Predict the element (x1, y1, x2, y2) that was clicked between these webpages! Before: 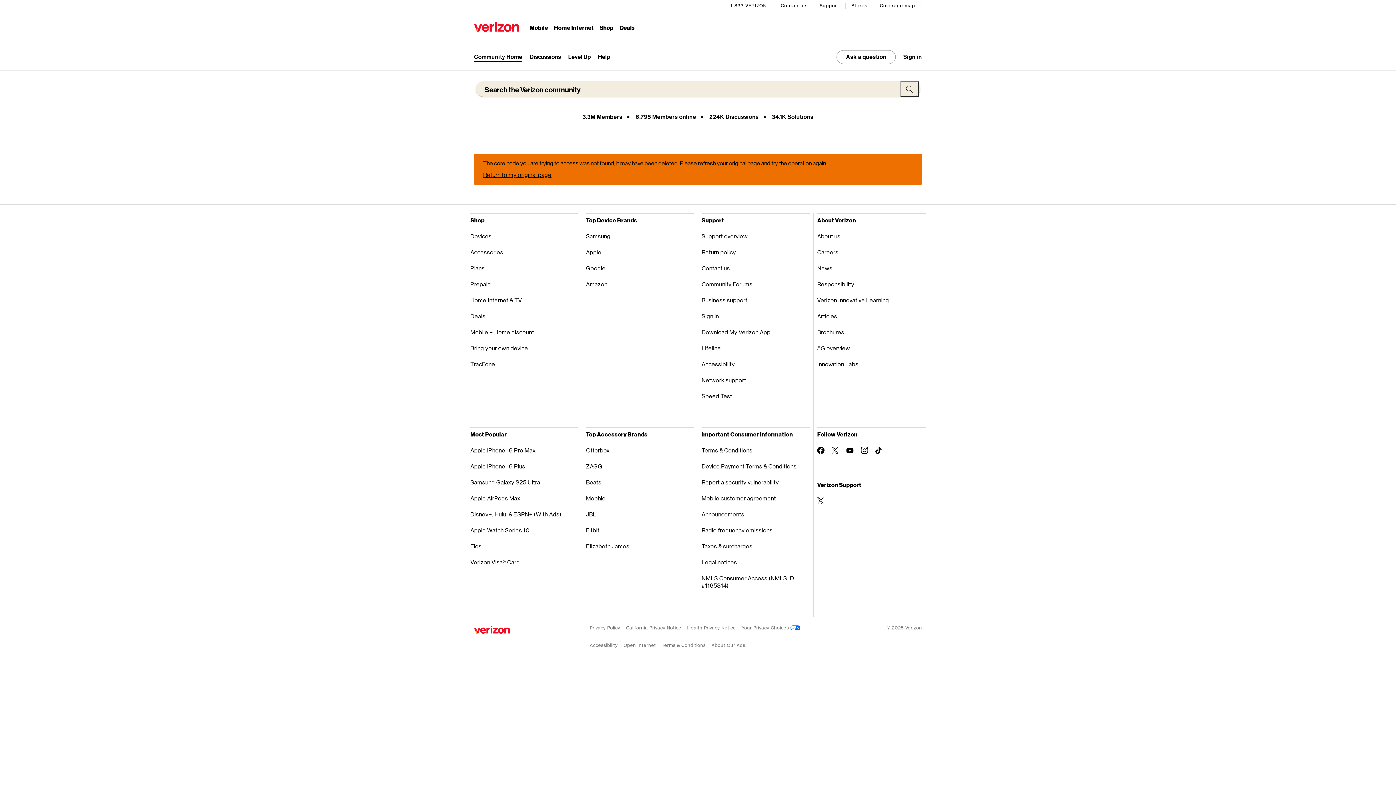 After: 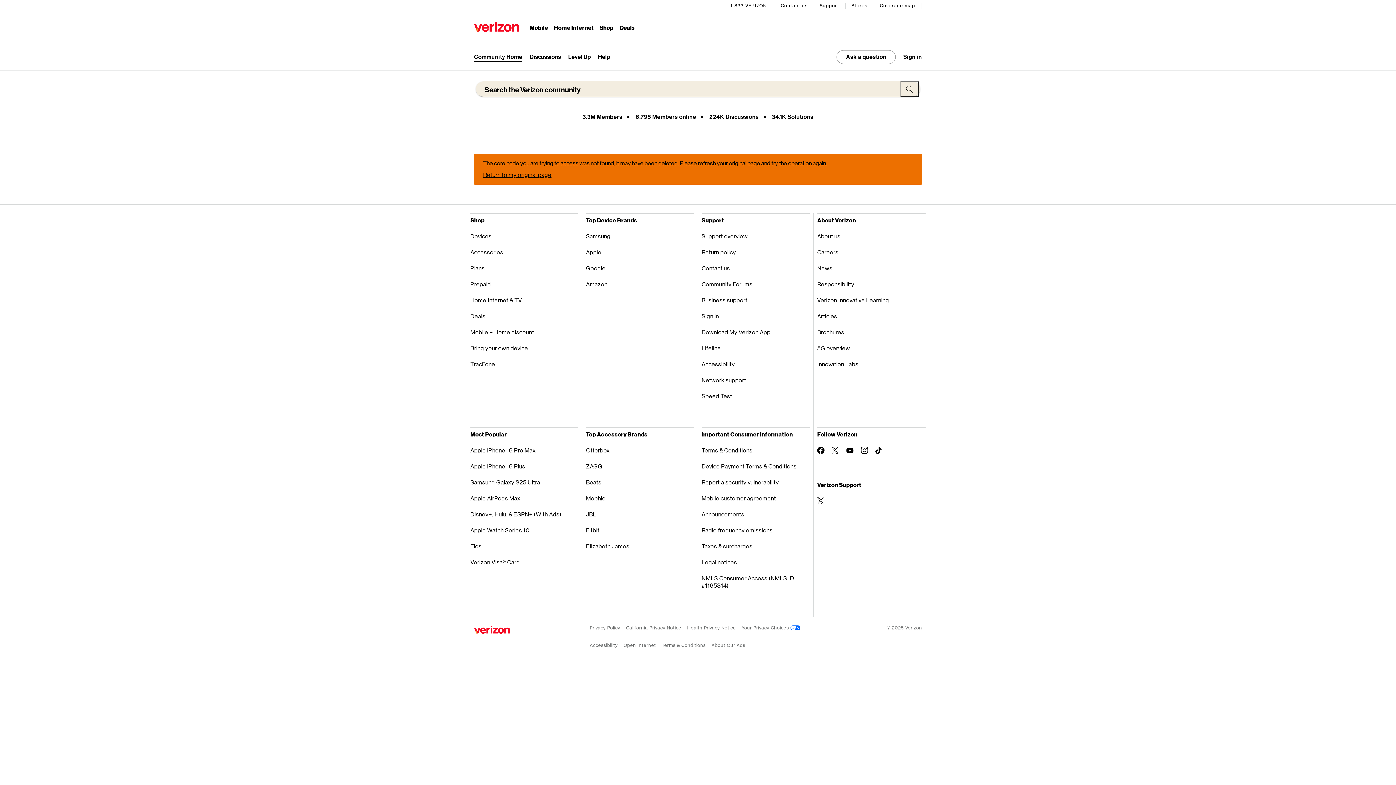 Action: label: Device Payment Terms & Conditions bbox: (701, 458, 809, 474)